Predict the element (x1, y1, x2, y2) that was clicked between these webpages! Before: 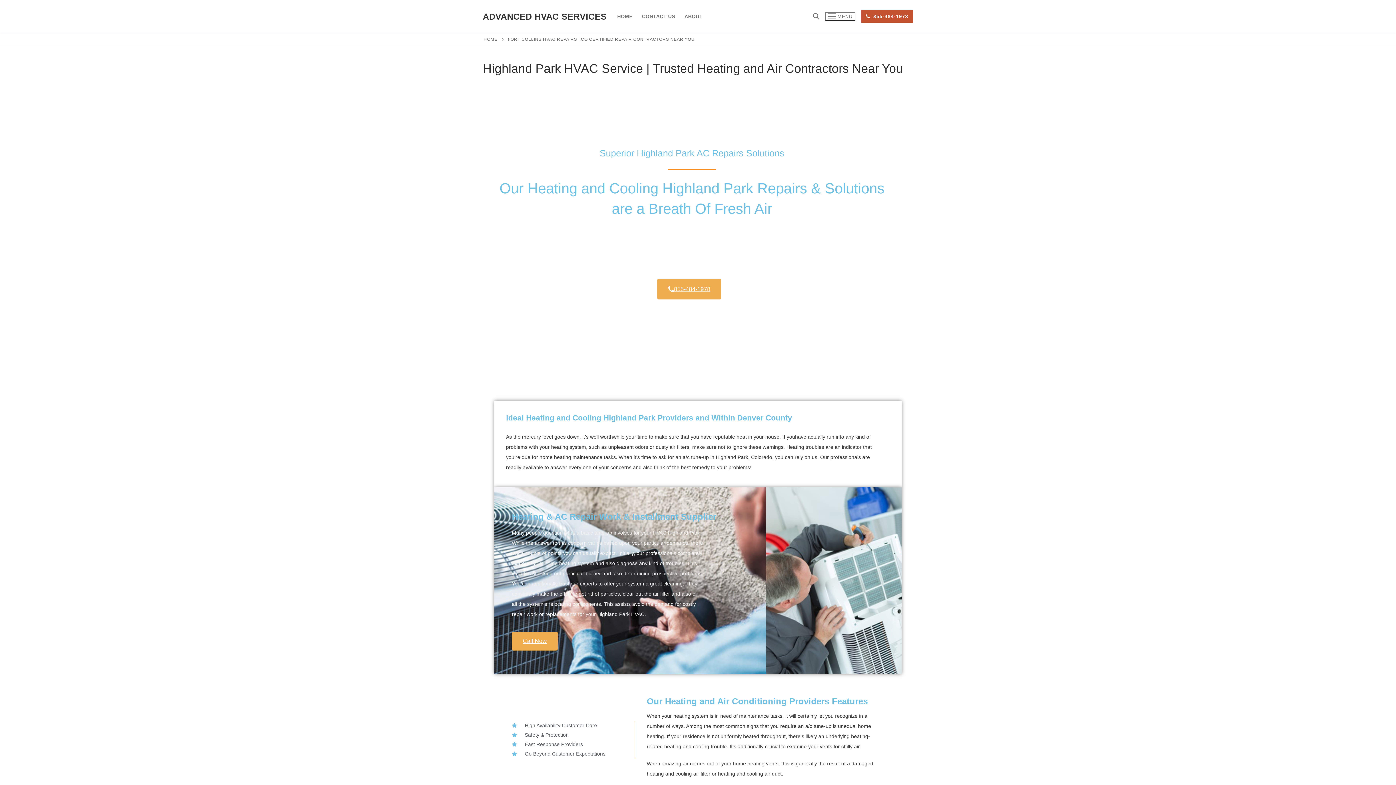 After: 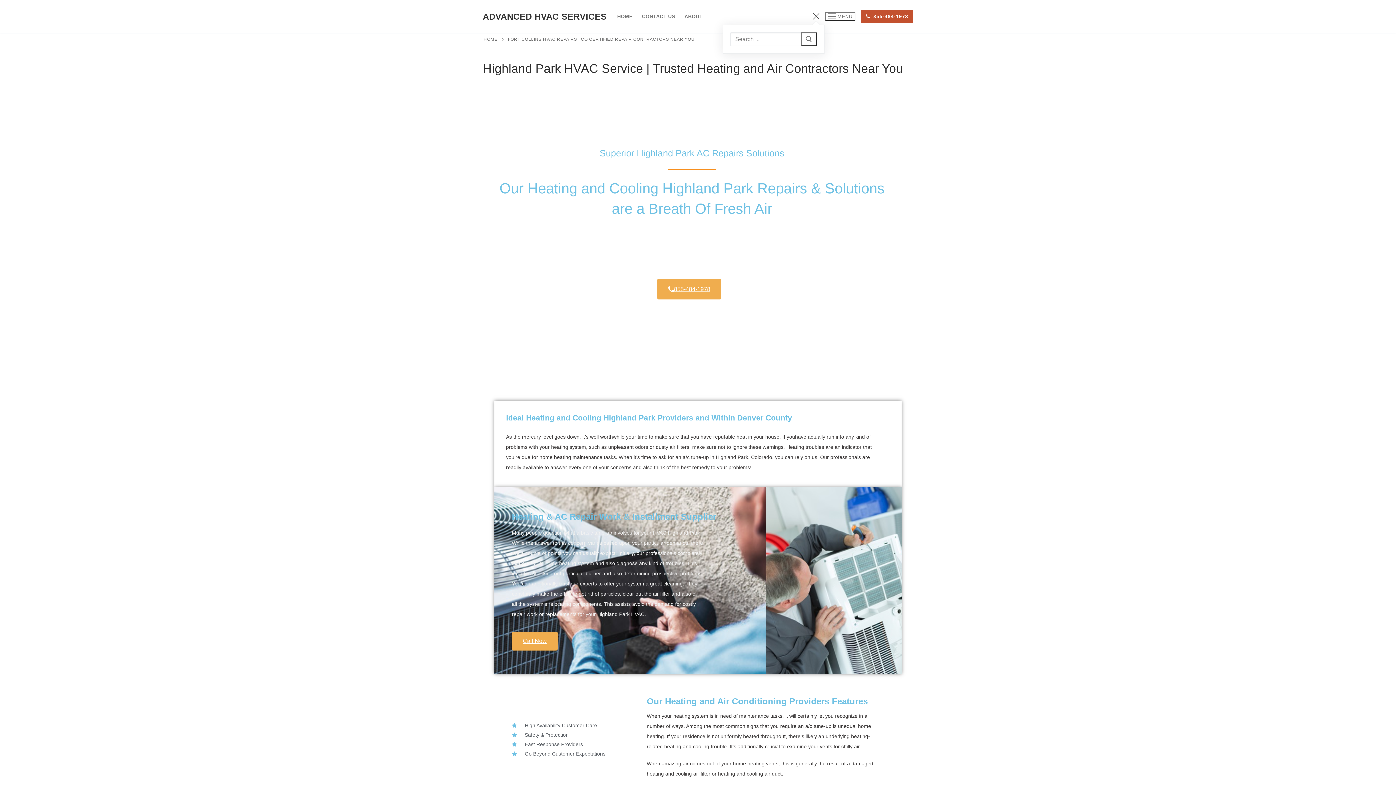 Action: label: open search tool bbox: (813, 13, 819, 19)